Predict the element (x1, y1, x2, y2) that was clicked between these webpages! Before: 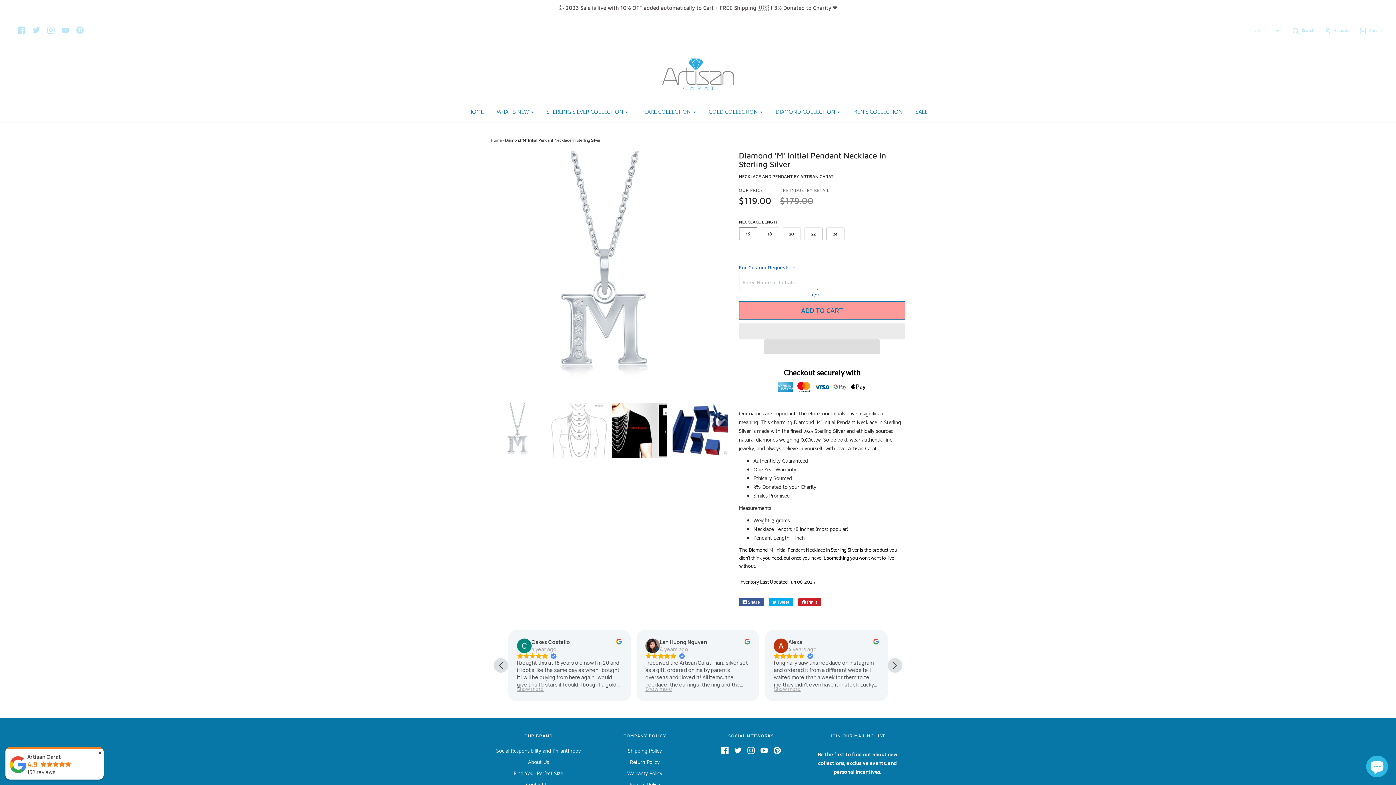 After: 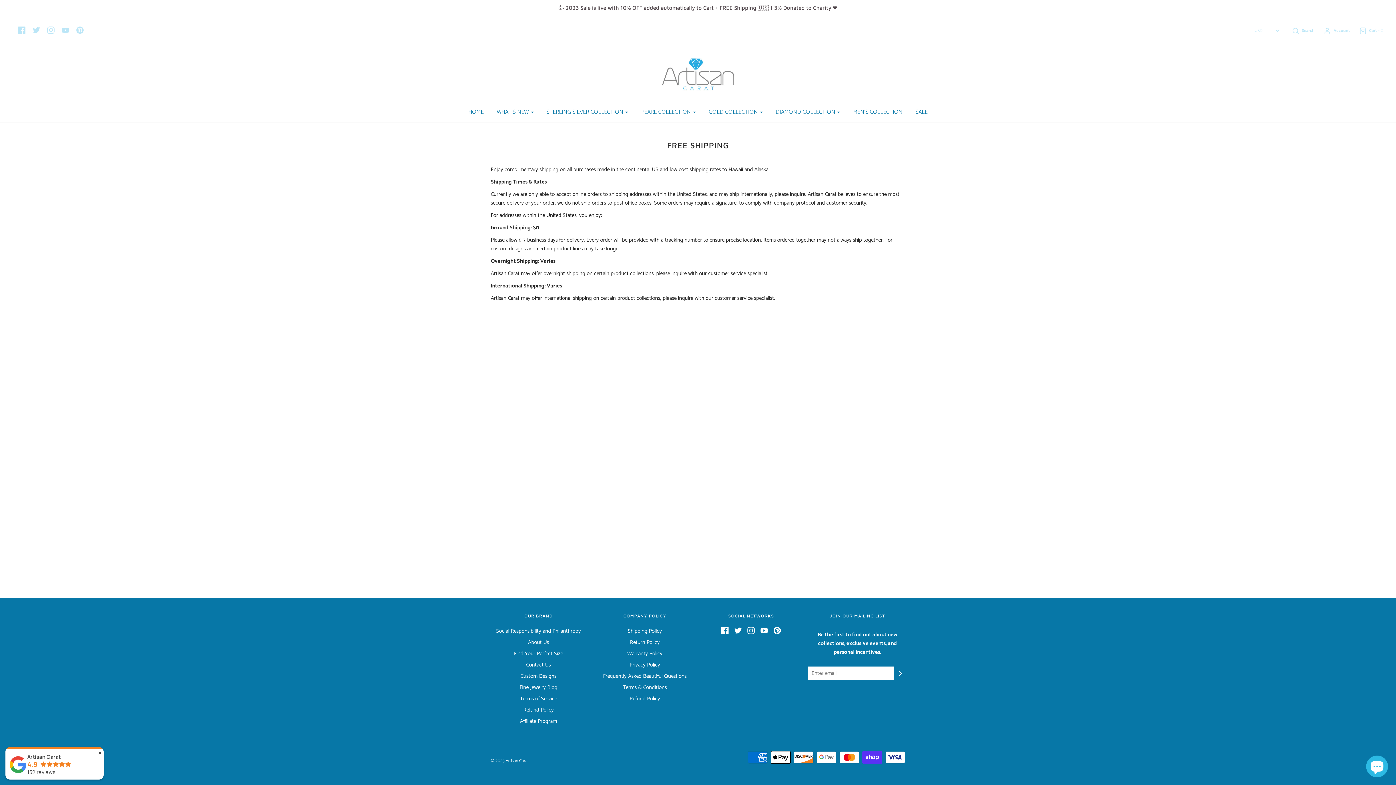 Action: label: Shipping Policy bbox: (627, 747, 662, 758)